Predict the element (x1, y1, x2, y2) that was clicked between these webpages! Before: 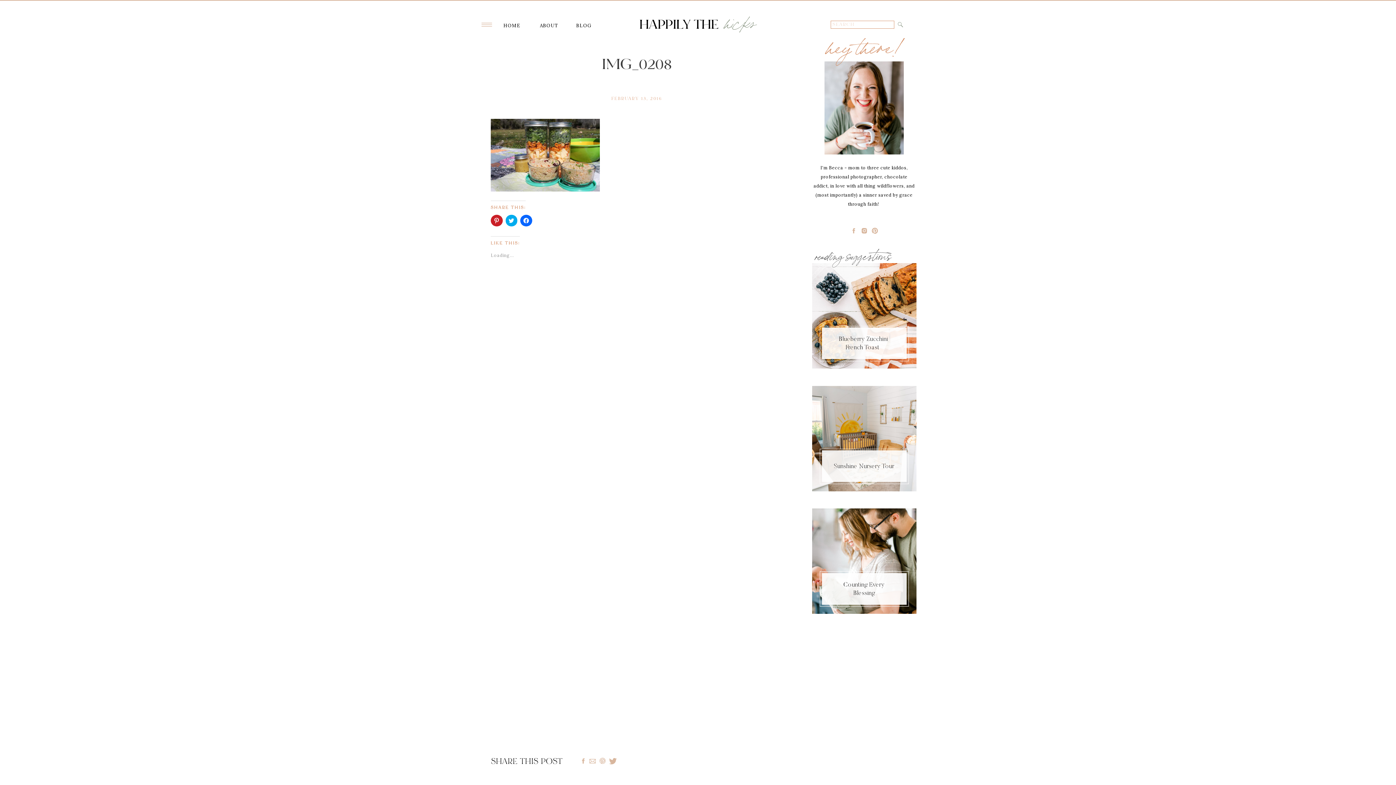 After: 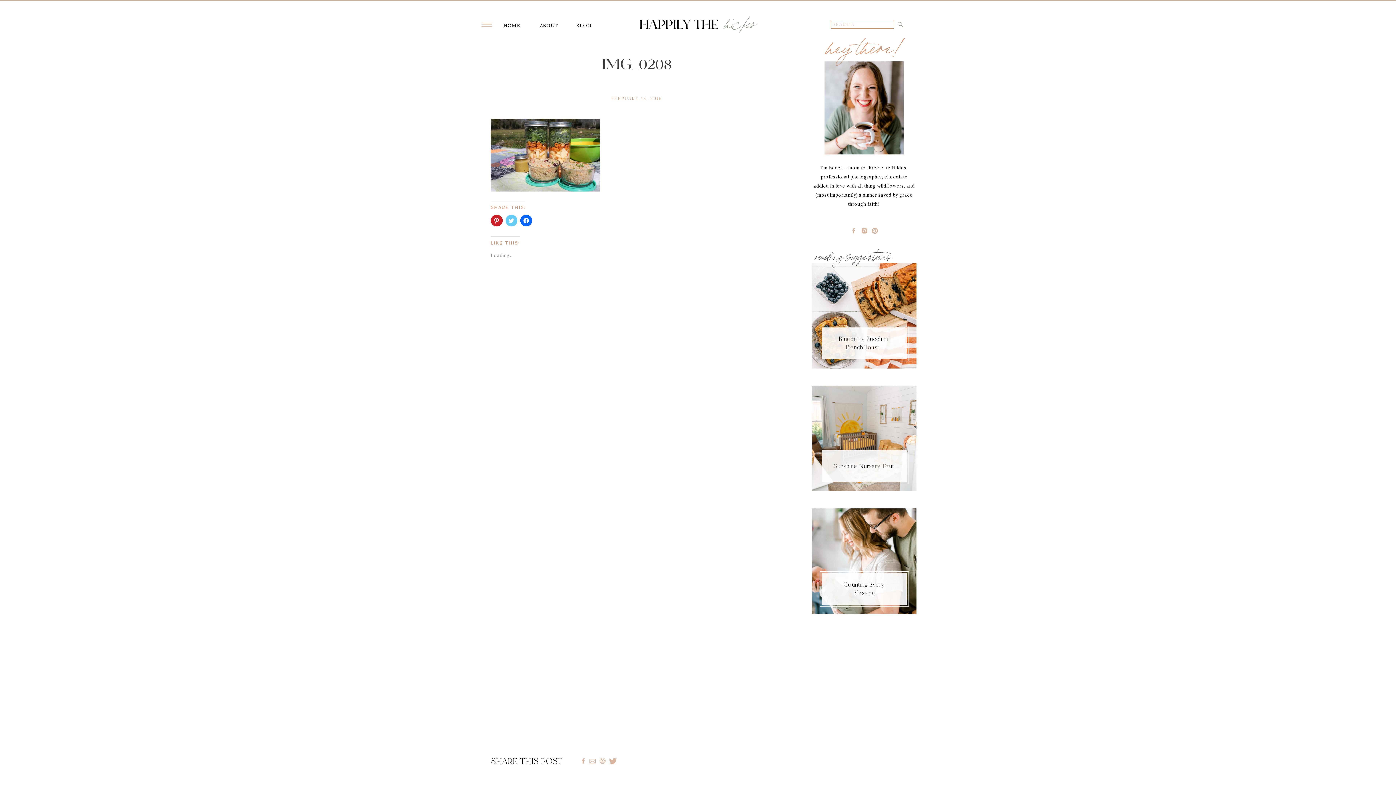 Action: bbox: (505, 214, 517, 226) label: Click to share on Twitter (Opens in new window)